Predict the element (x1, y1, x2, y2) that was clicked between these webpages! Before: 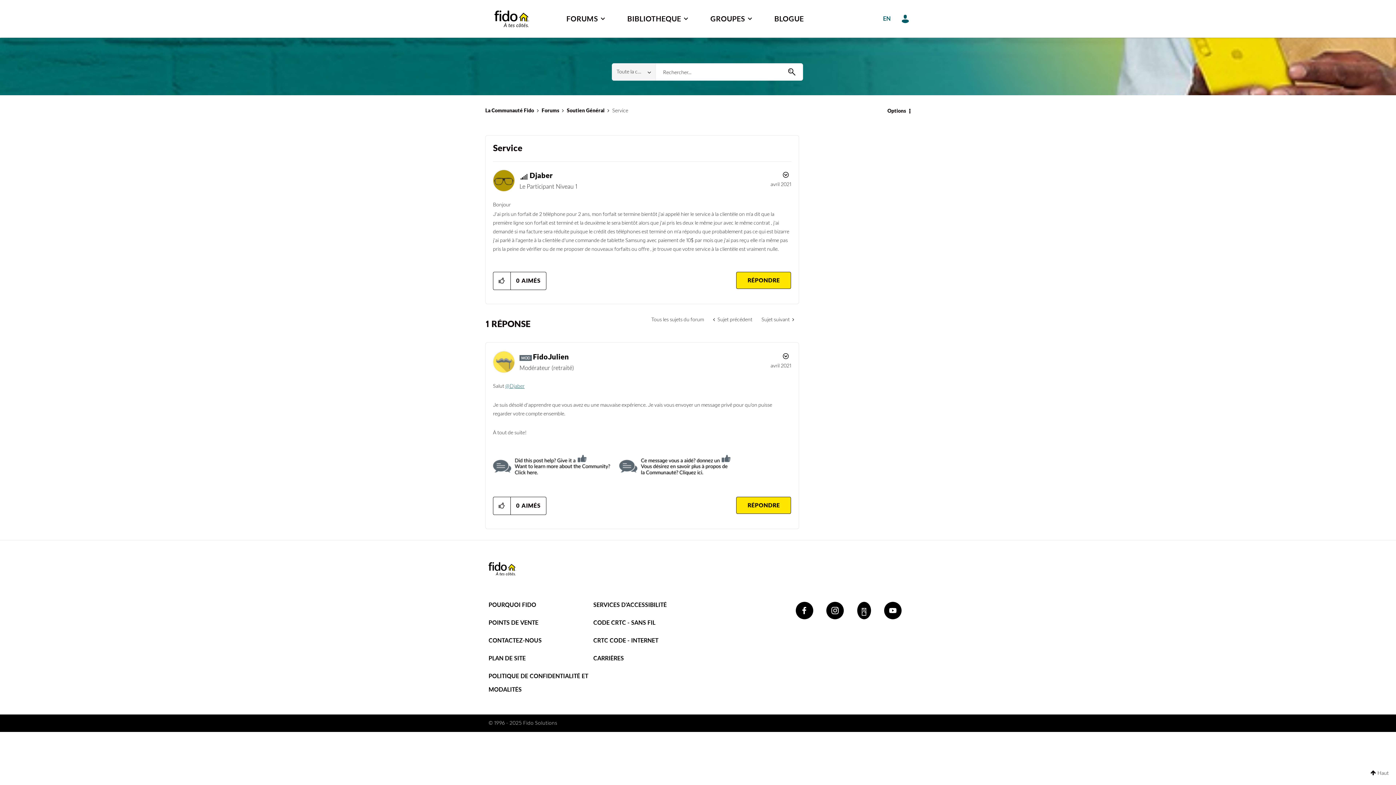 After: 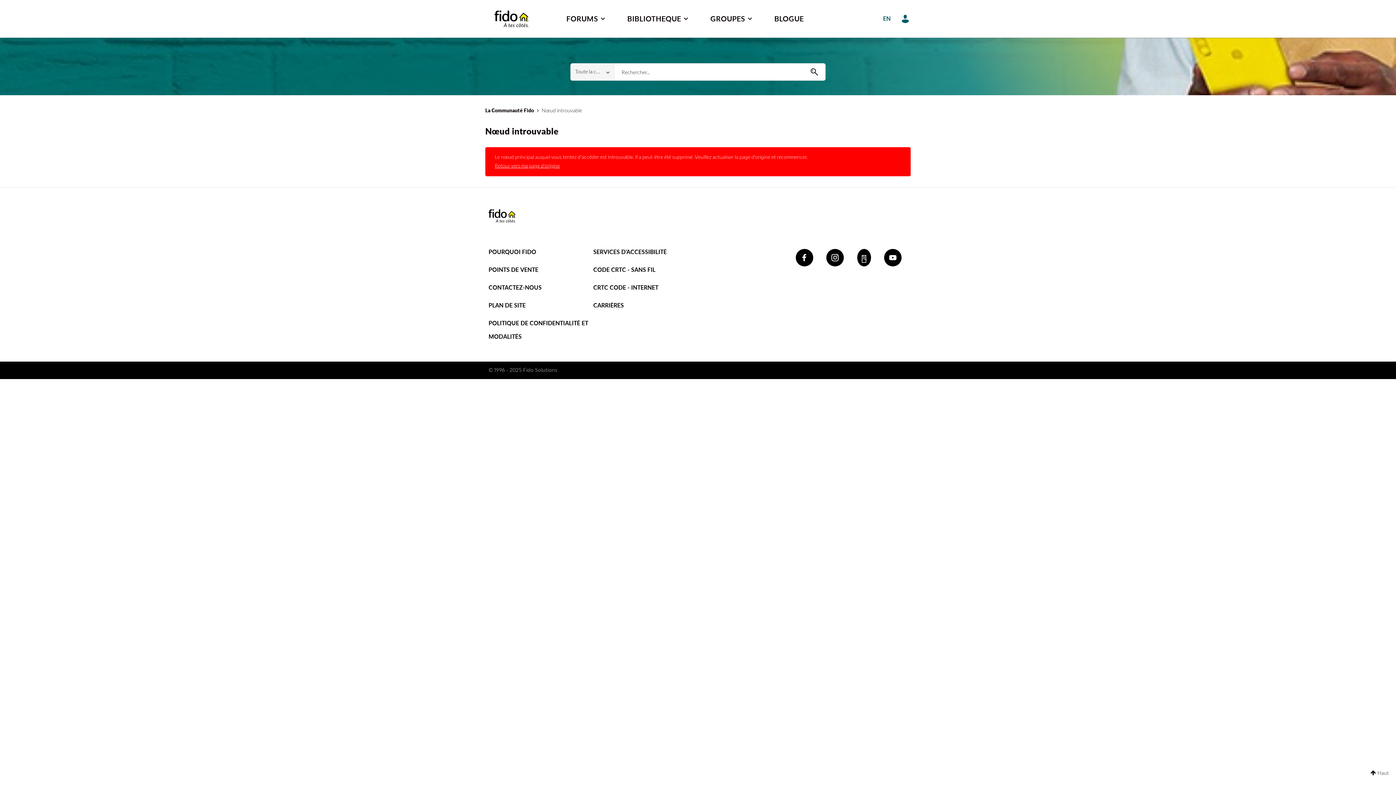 Action: bbox: (493, 463, 619, 469)